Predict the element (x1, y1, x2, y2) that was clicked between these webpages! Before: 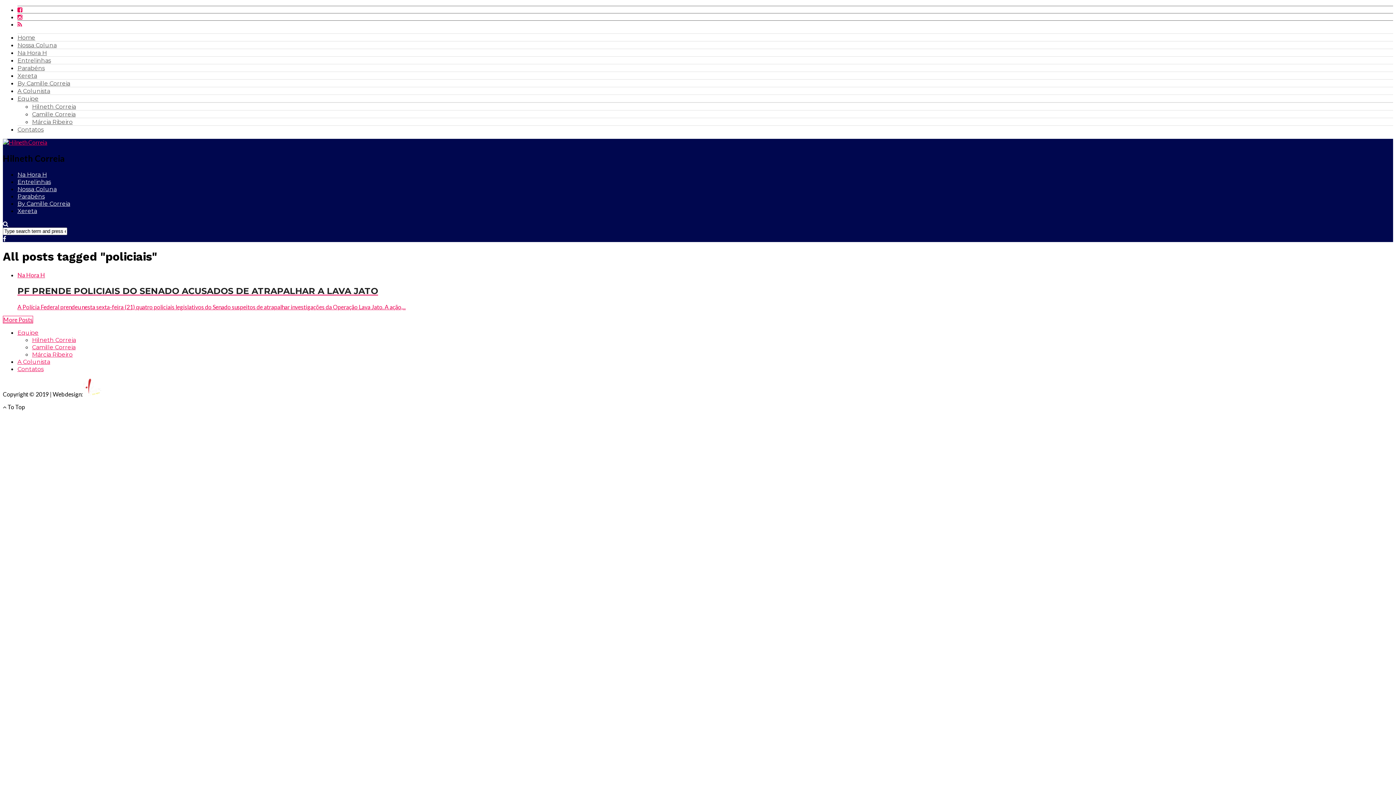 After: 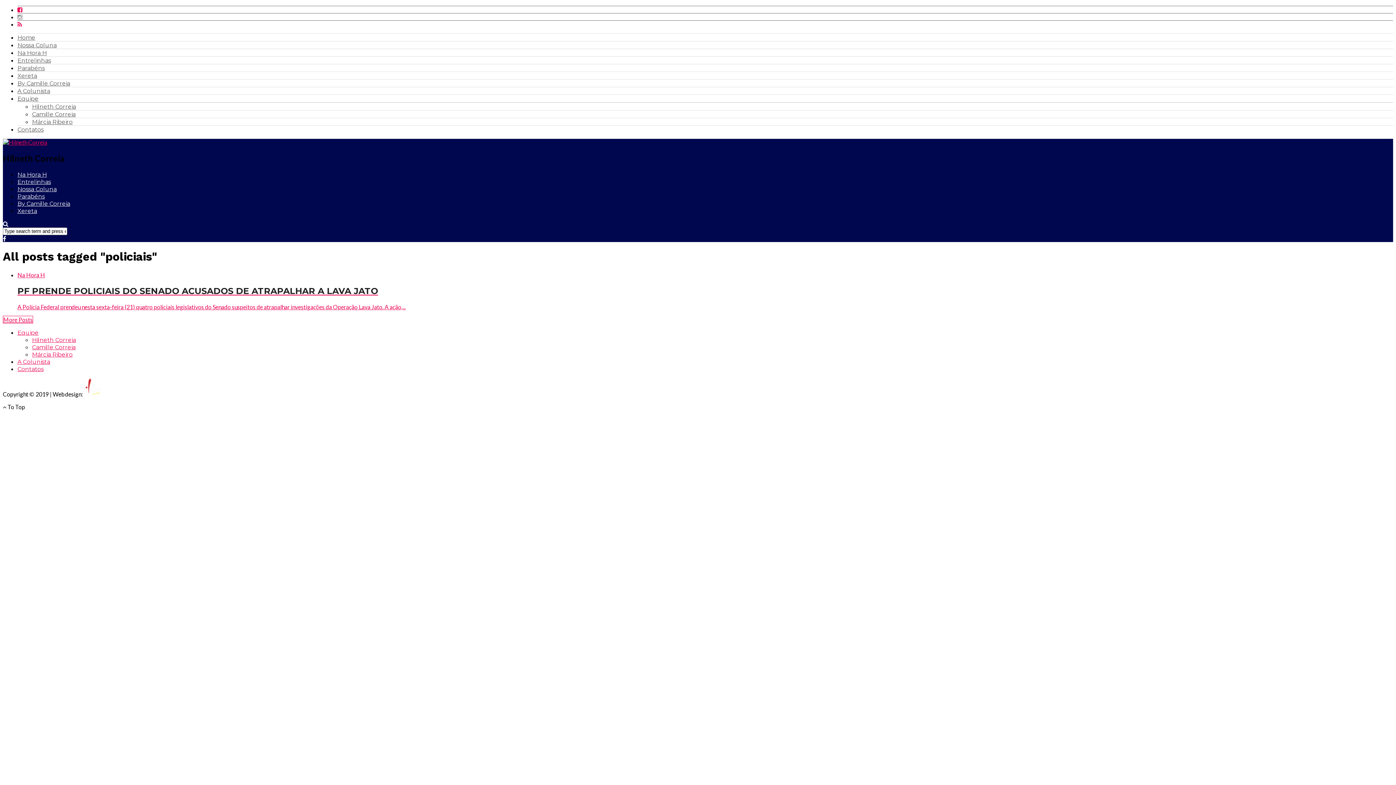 Action: bbox: (17, 13, 22, 20)